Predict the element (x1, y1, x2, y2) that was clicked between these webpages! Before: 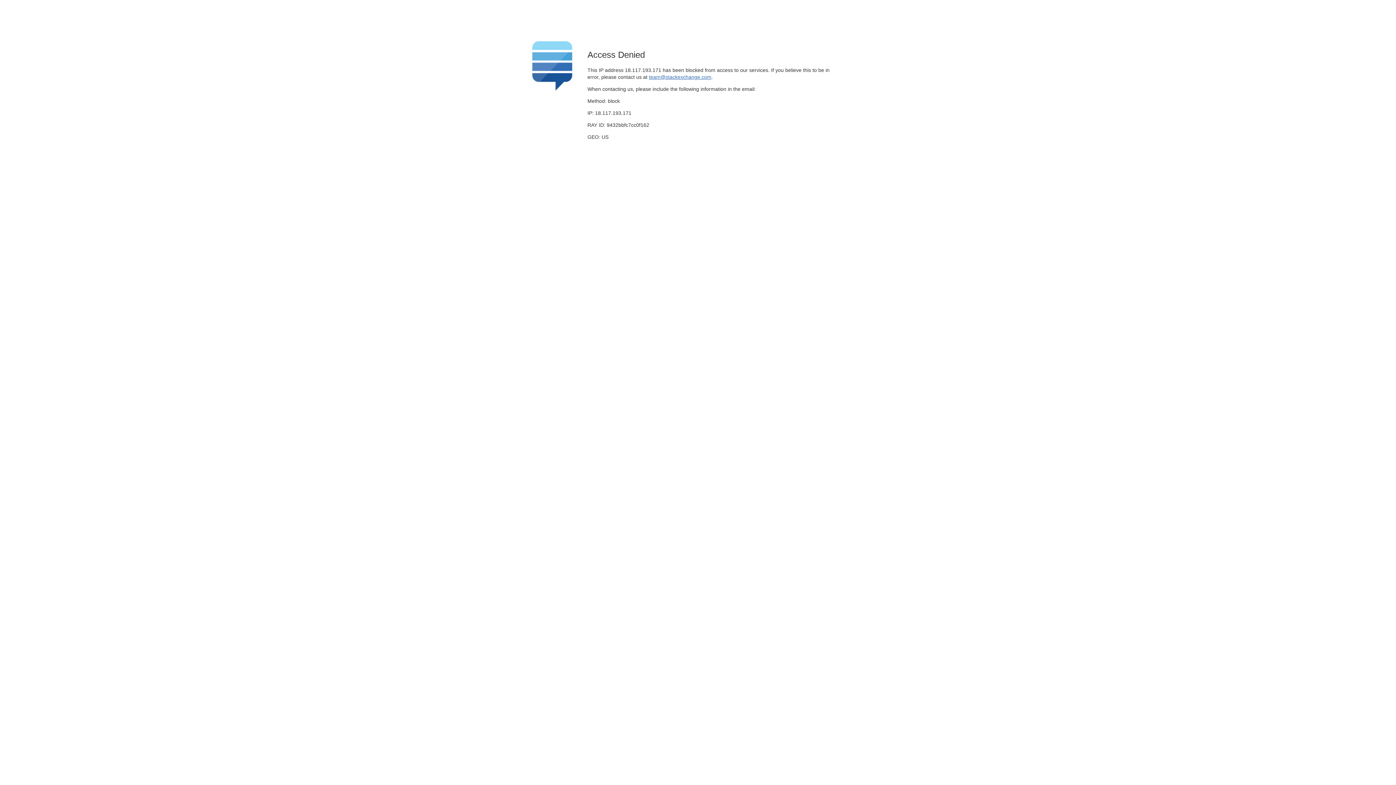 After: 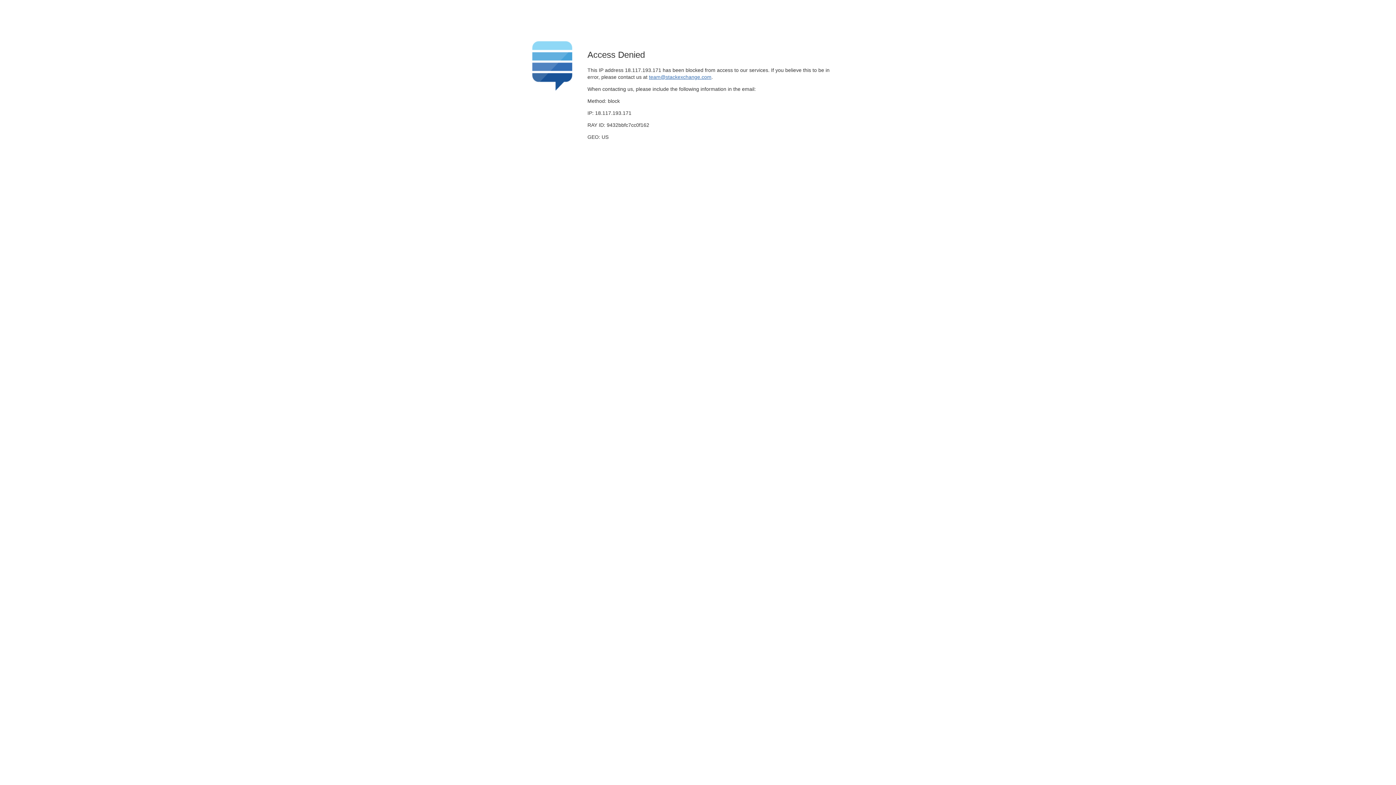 Action: label: team@stackexchange.com bbox: (649, 74, 711, 79)